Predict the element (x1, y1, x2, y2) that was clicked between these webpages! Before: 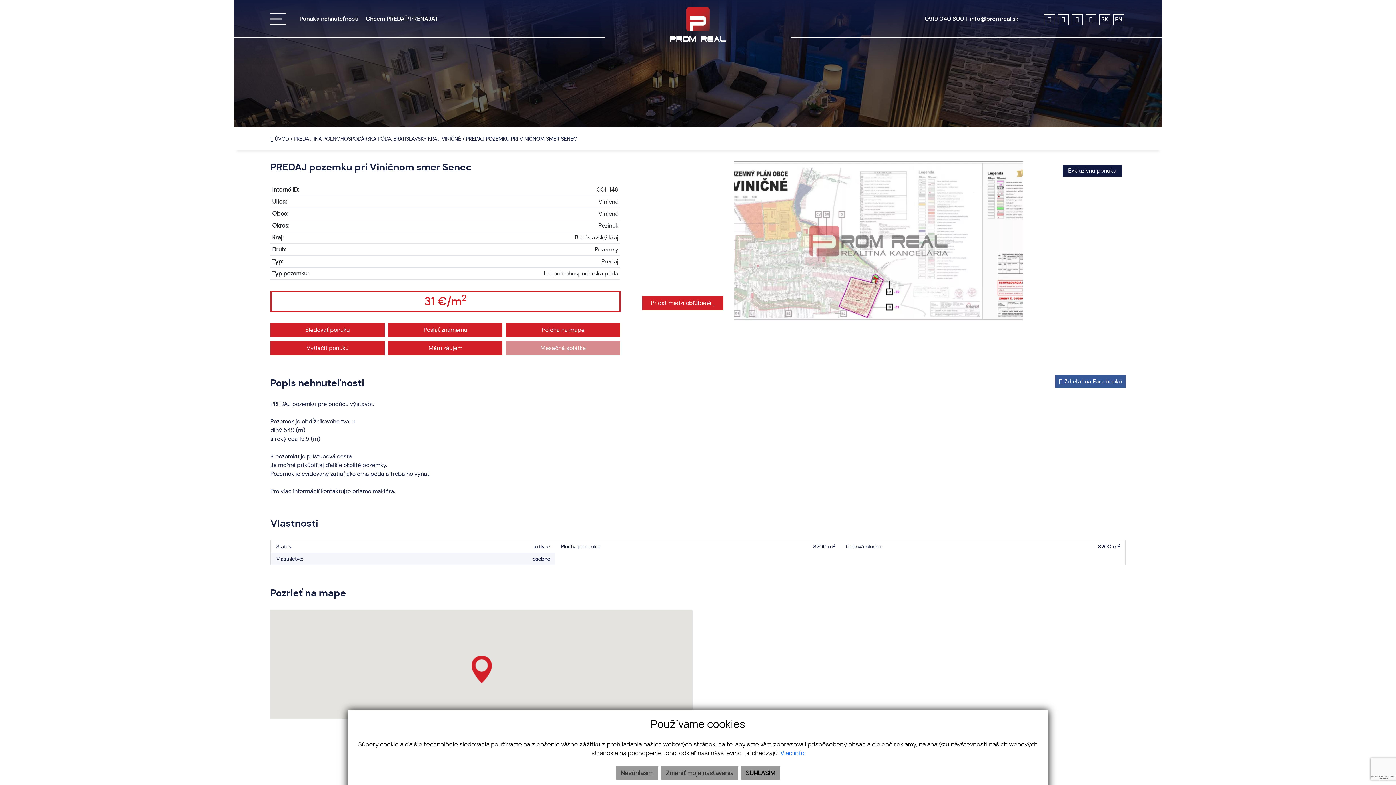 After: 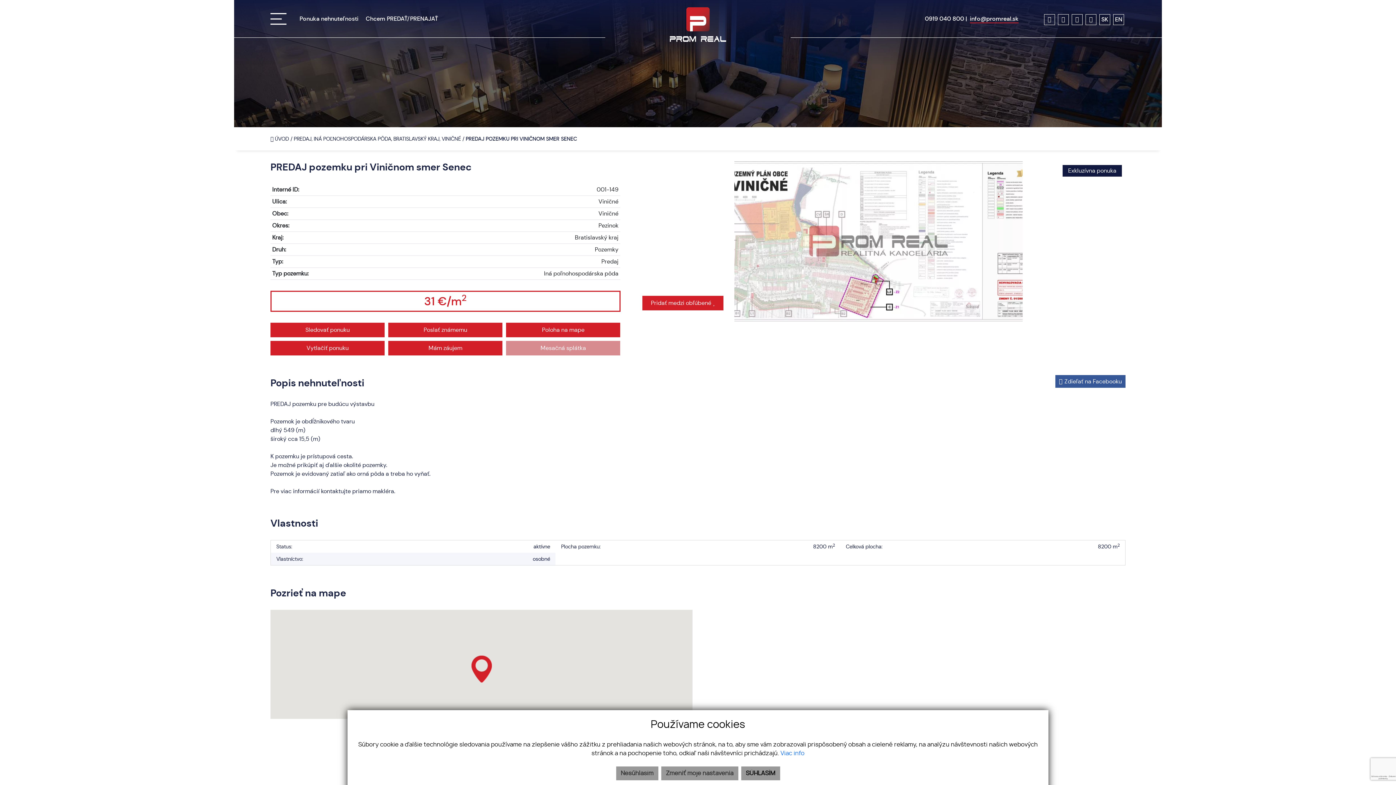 Action: bbox: (970, 14, 1018, 22) label: info@promreal.sk